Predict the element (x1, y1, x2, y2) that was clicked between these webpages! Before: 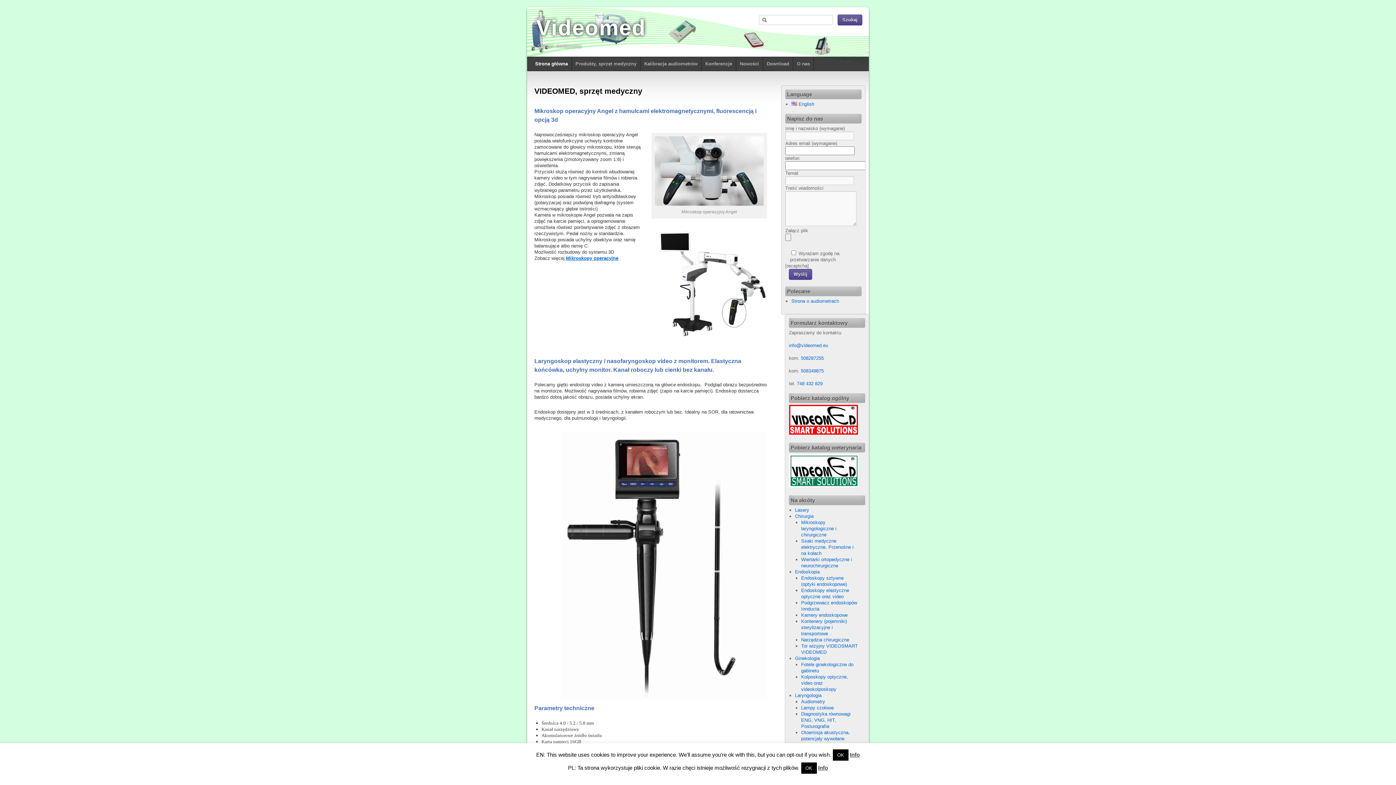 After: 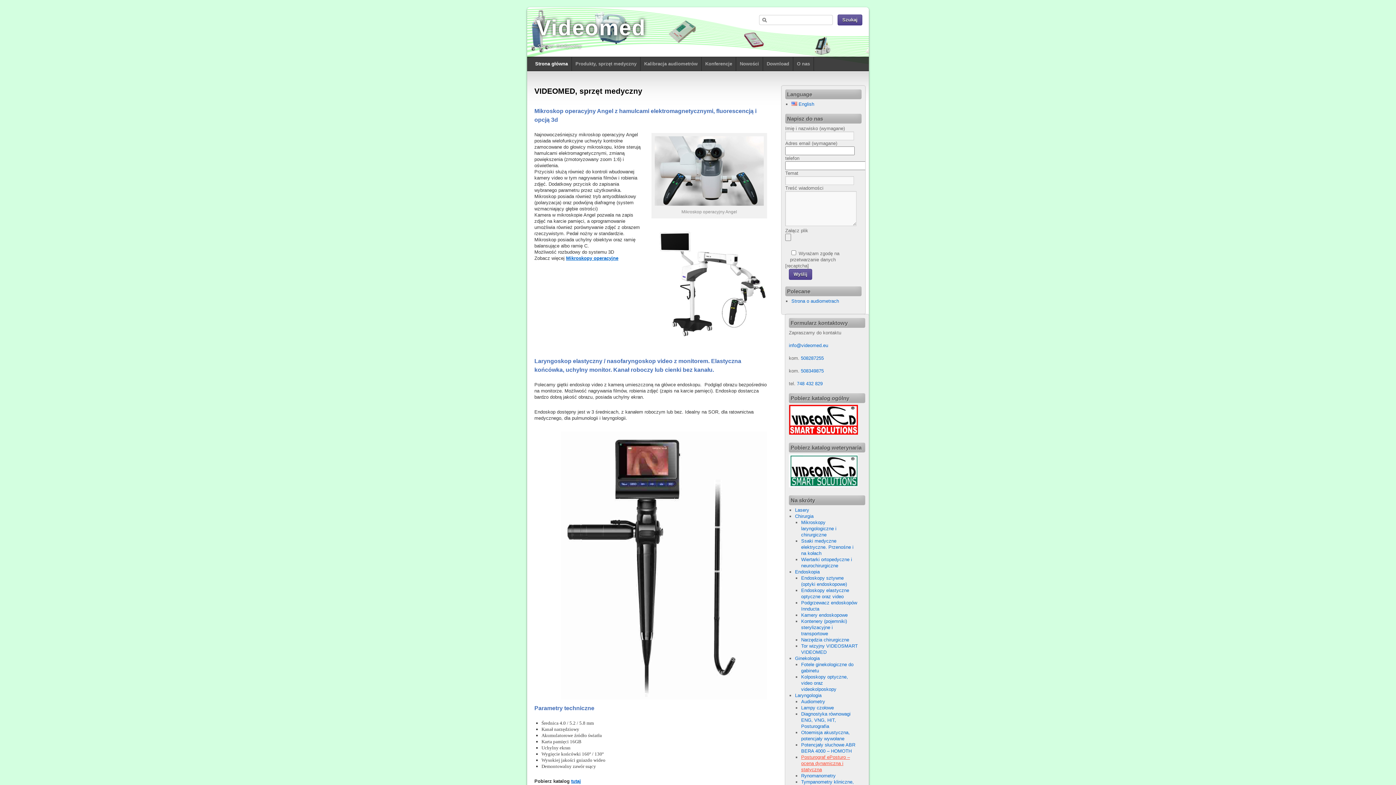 Action: bbox: (801, 762, 816, 774) label: OK